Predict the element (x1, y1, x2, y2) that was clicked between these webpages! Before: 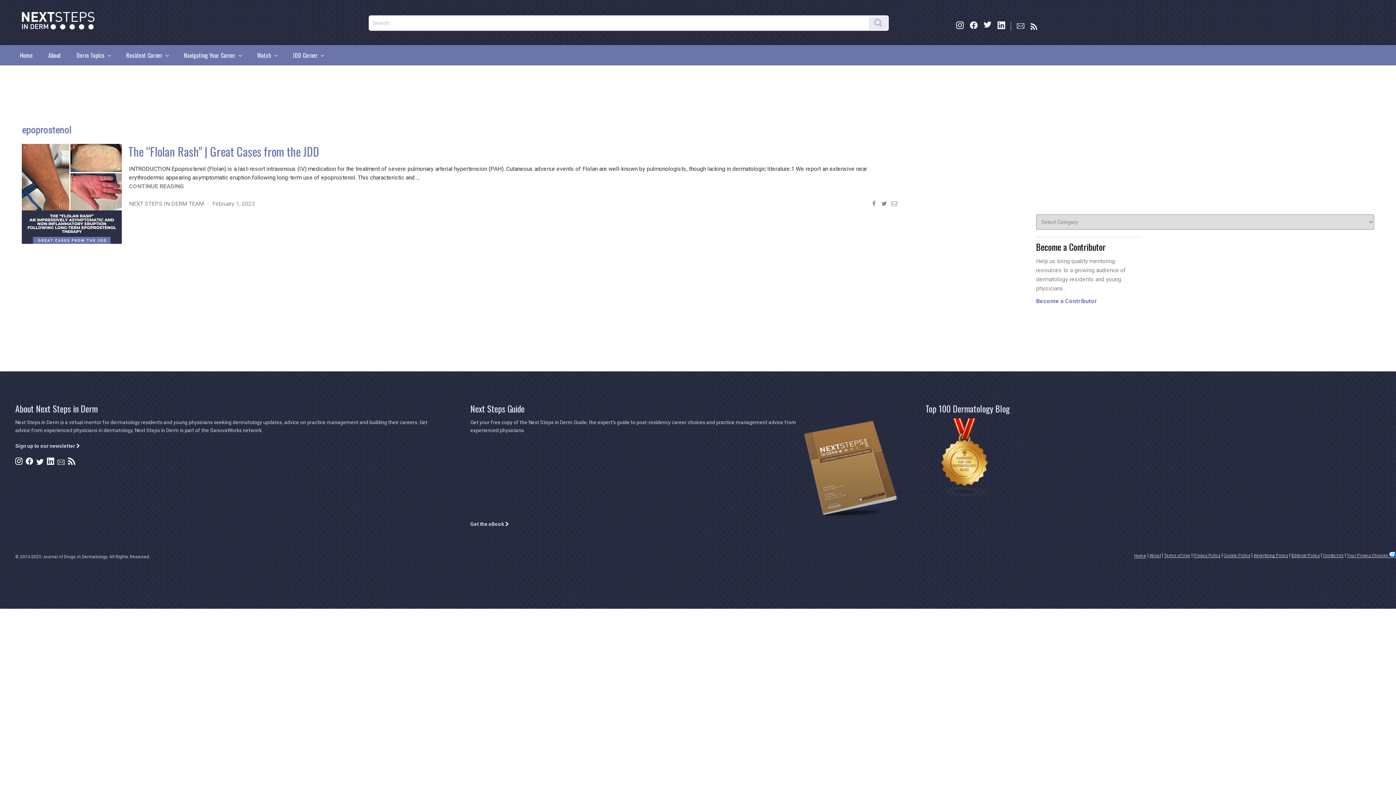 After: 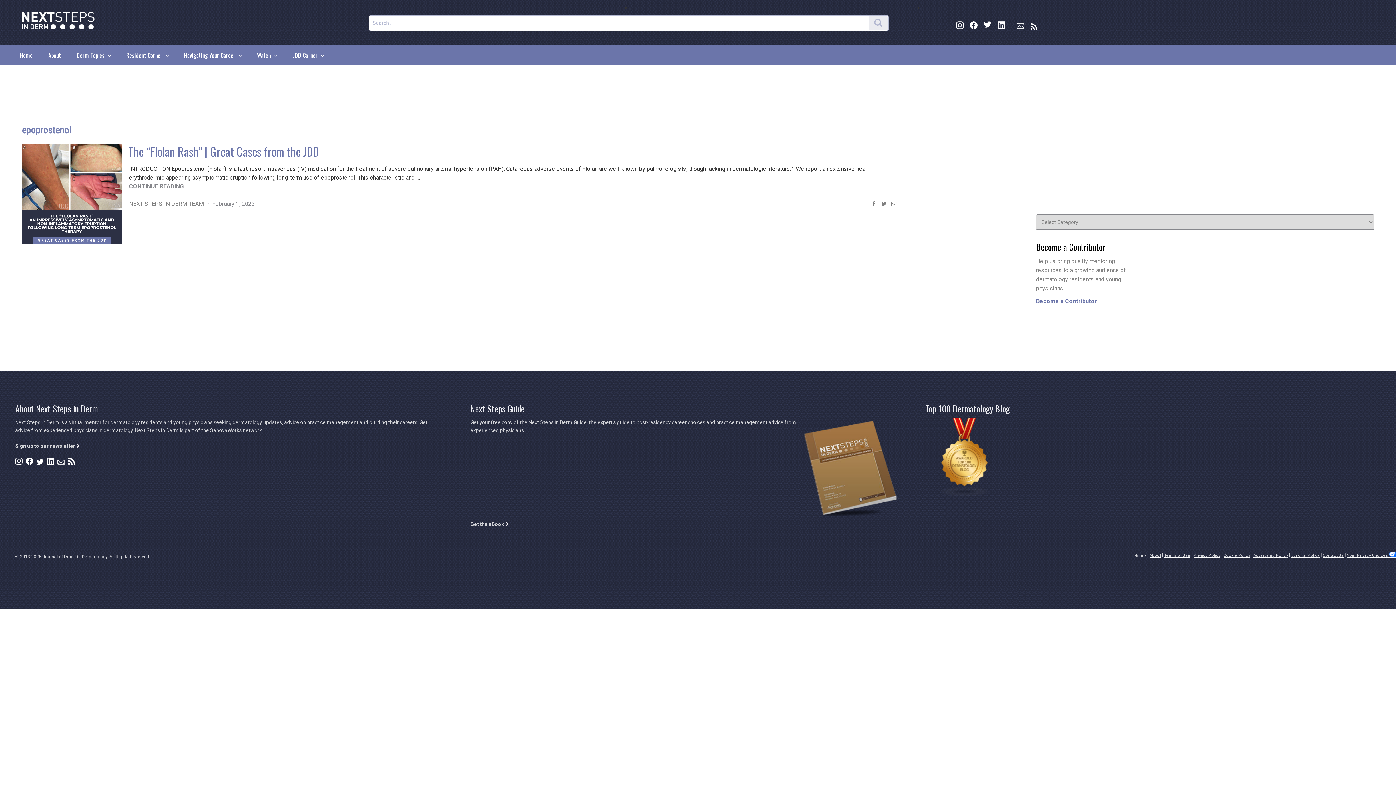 Action: bbox: (700, 759, 718, 766)